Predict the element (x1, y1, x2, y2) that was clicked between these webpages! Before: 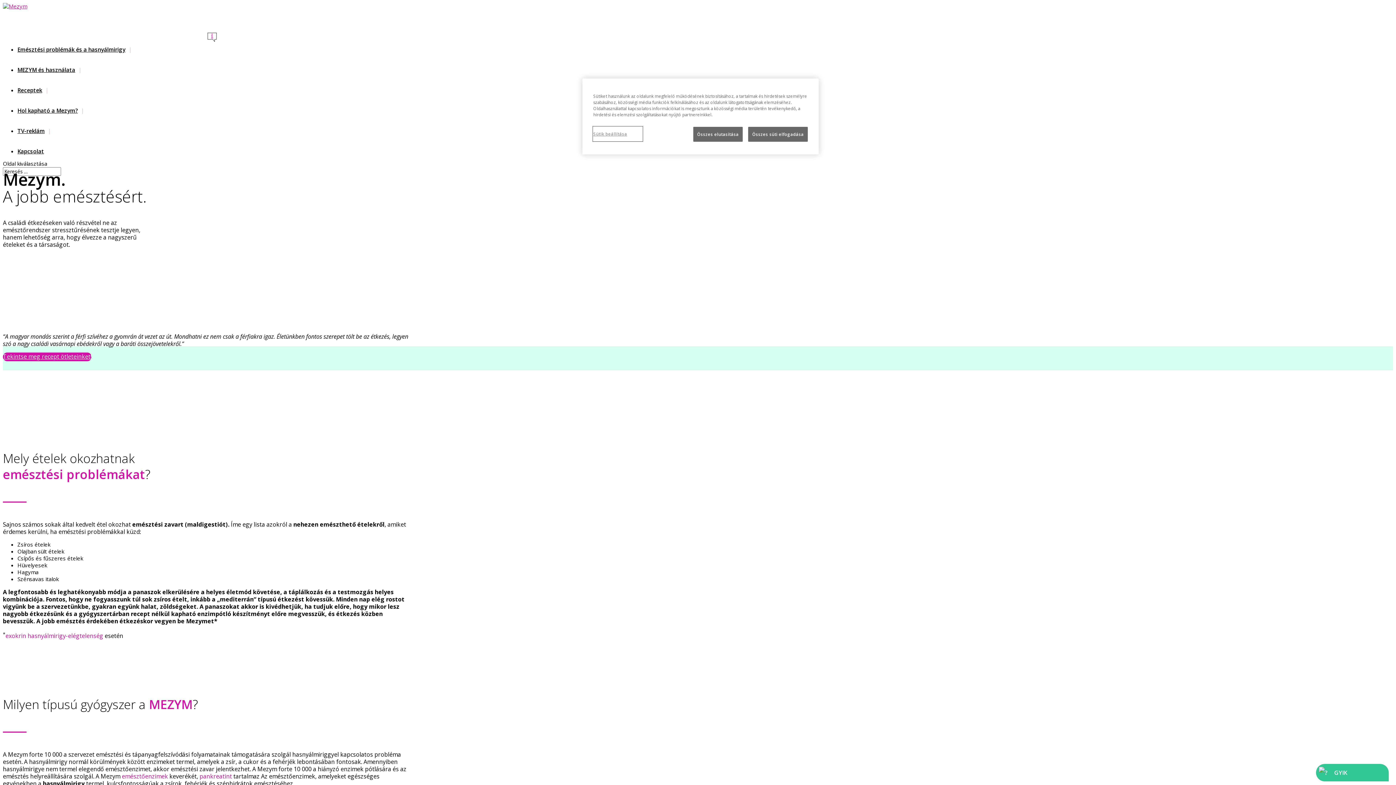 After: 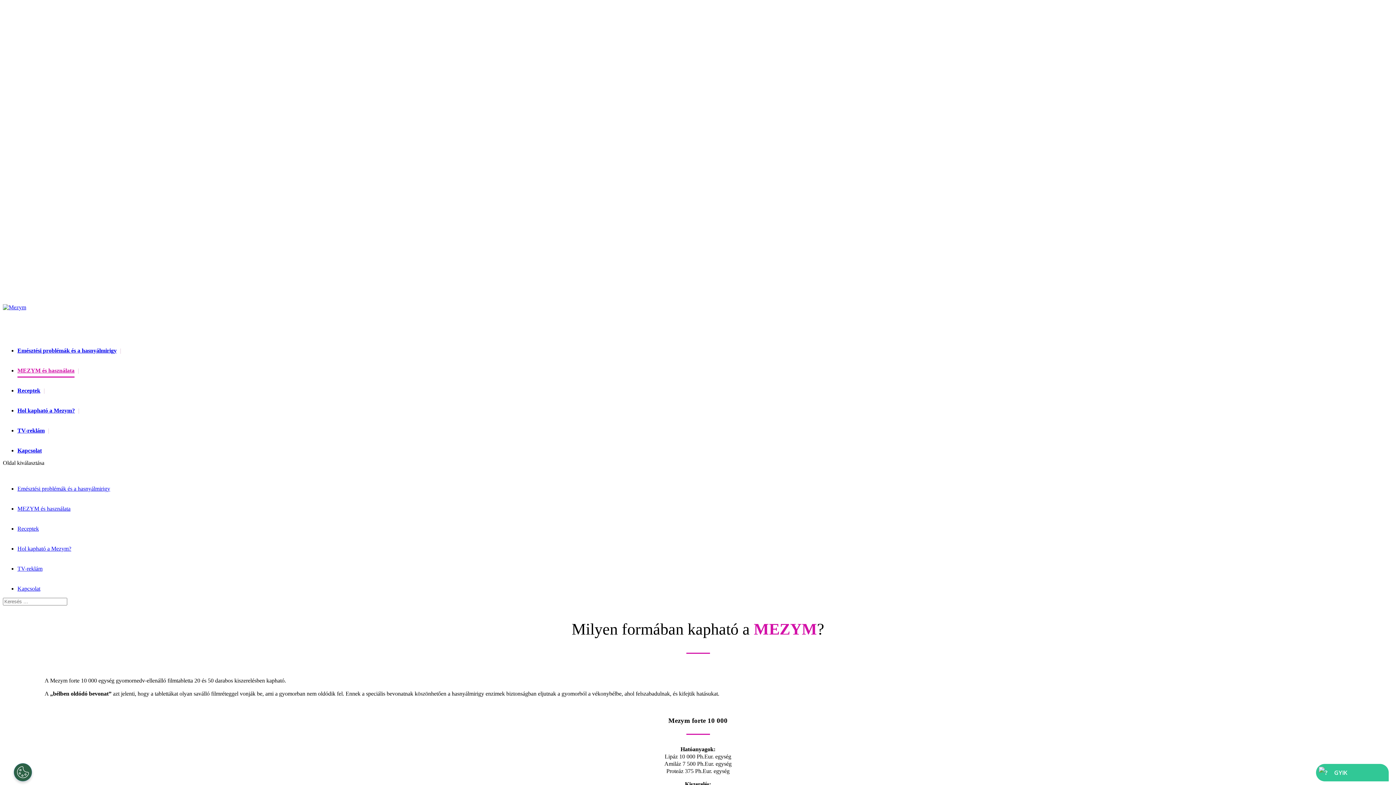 Action: label: MEZYM és használata bbox: (17, 66, 75, 77)